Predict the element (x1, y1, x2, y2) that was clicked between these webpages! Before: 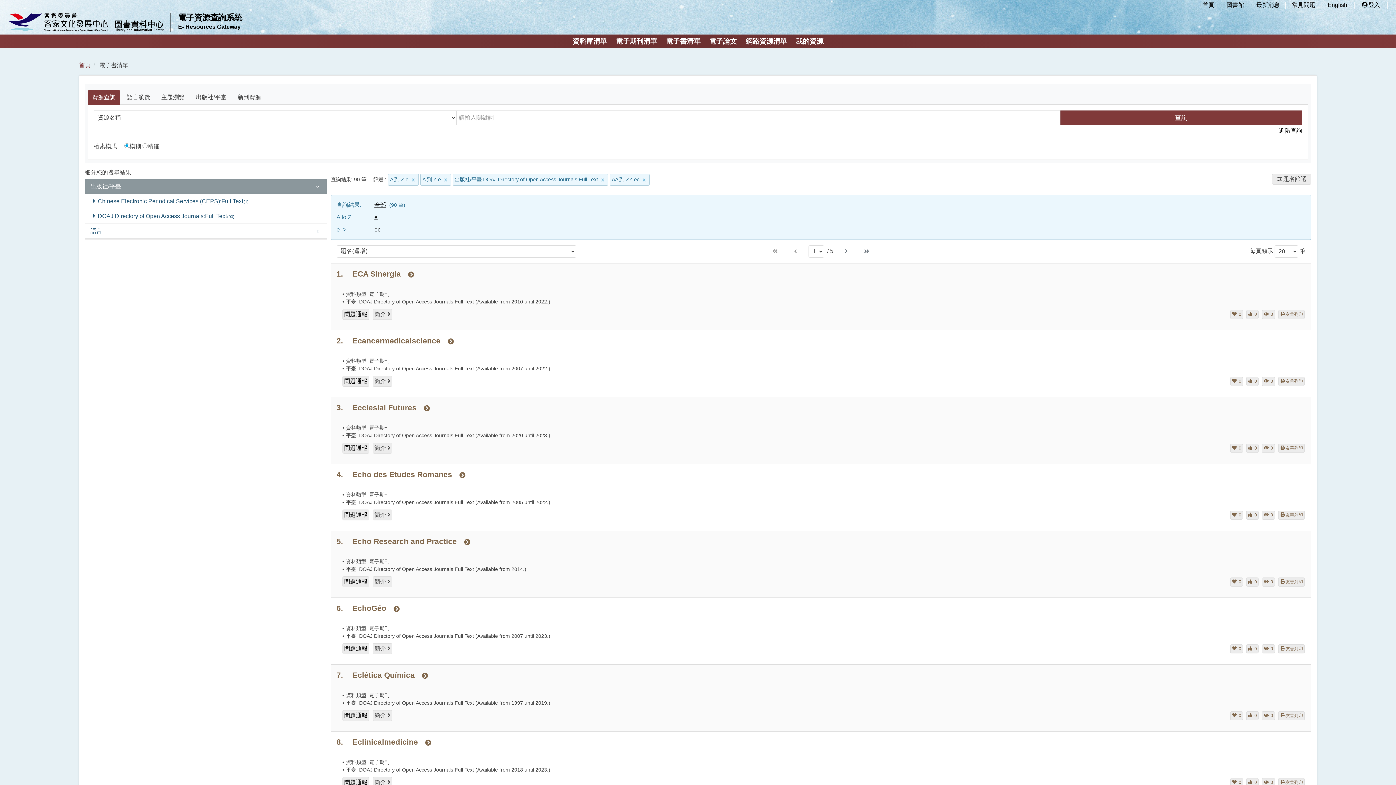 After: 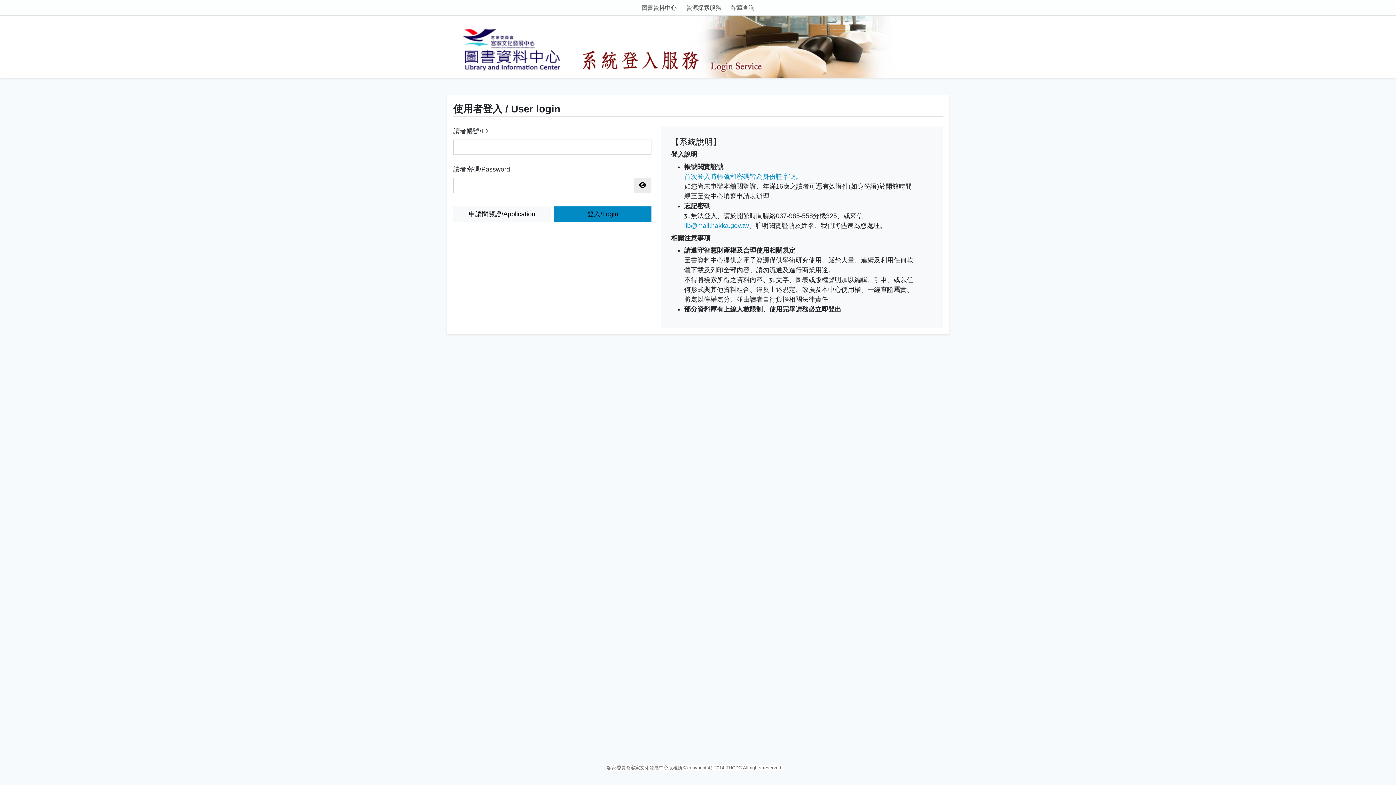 Action: bbox: (342, 576, 369, 587) label: 問題通報